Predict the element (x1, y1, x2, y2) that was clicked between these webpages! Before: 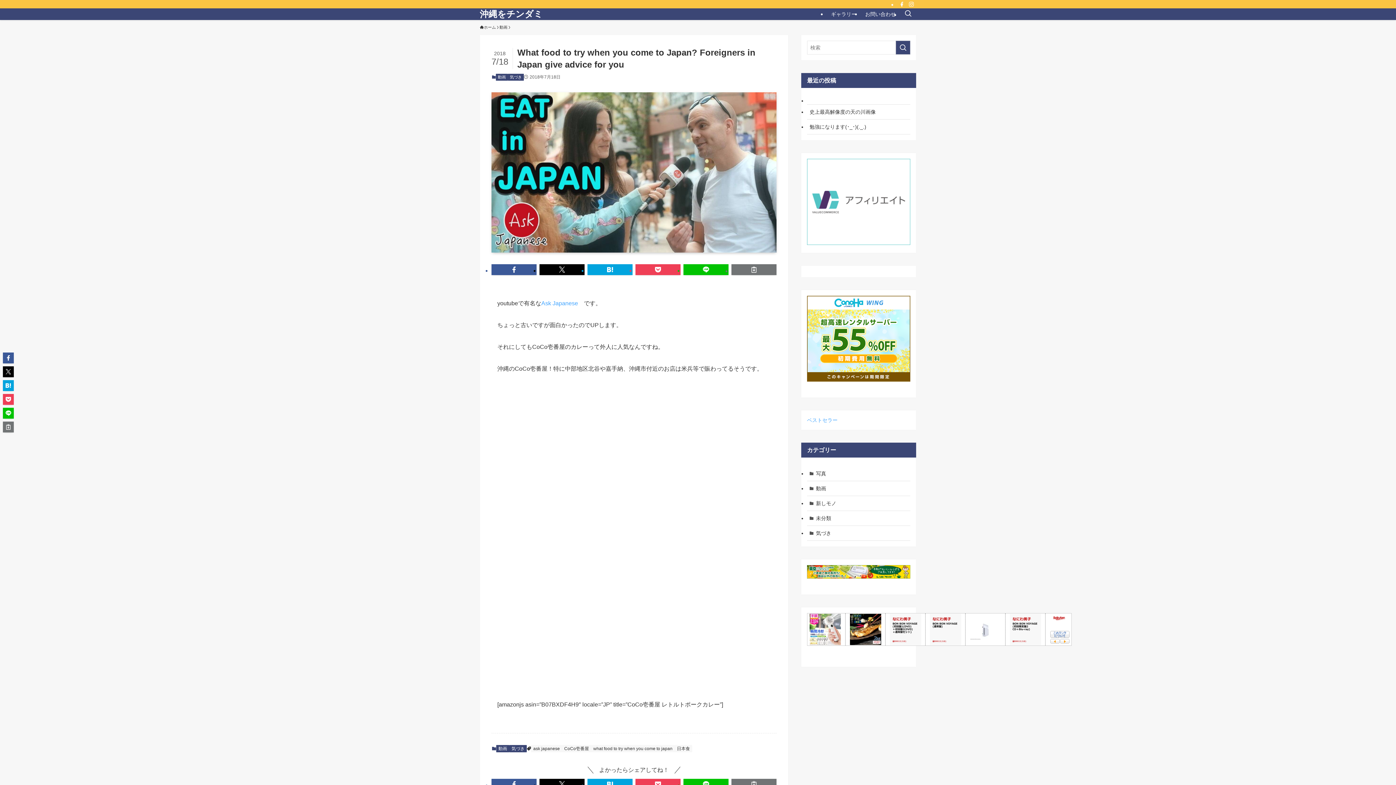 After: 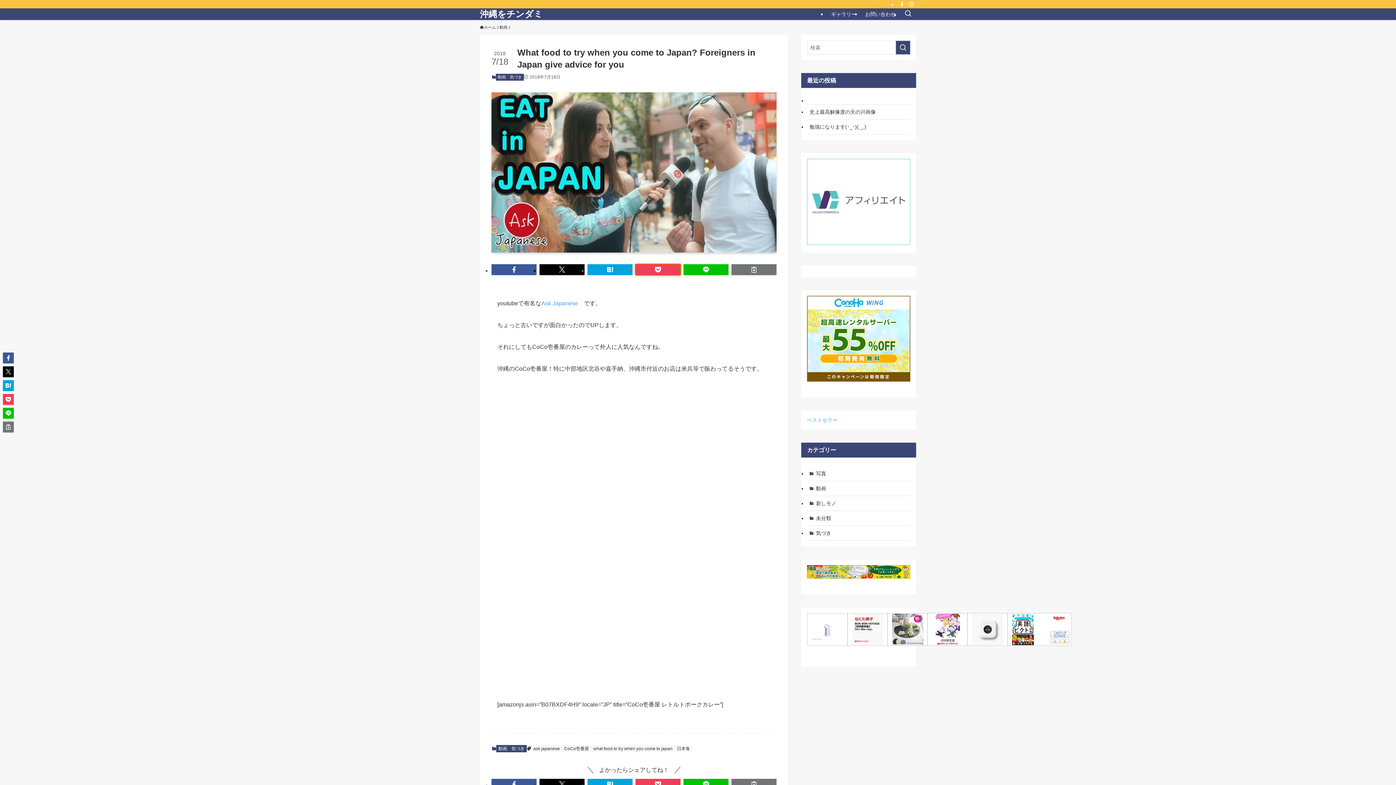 Action: bbox: (635, 264, 680, 275)